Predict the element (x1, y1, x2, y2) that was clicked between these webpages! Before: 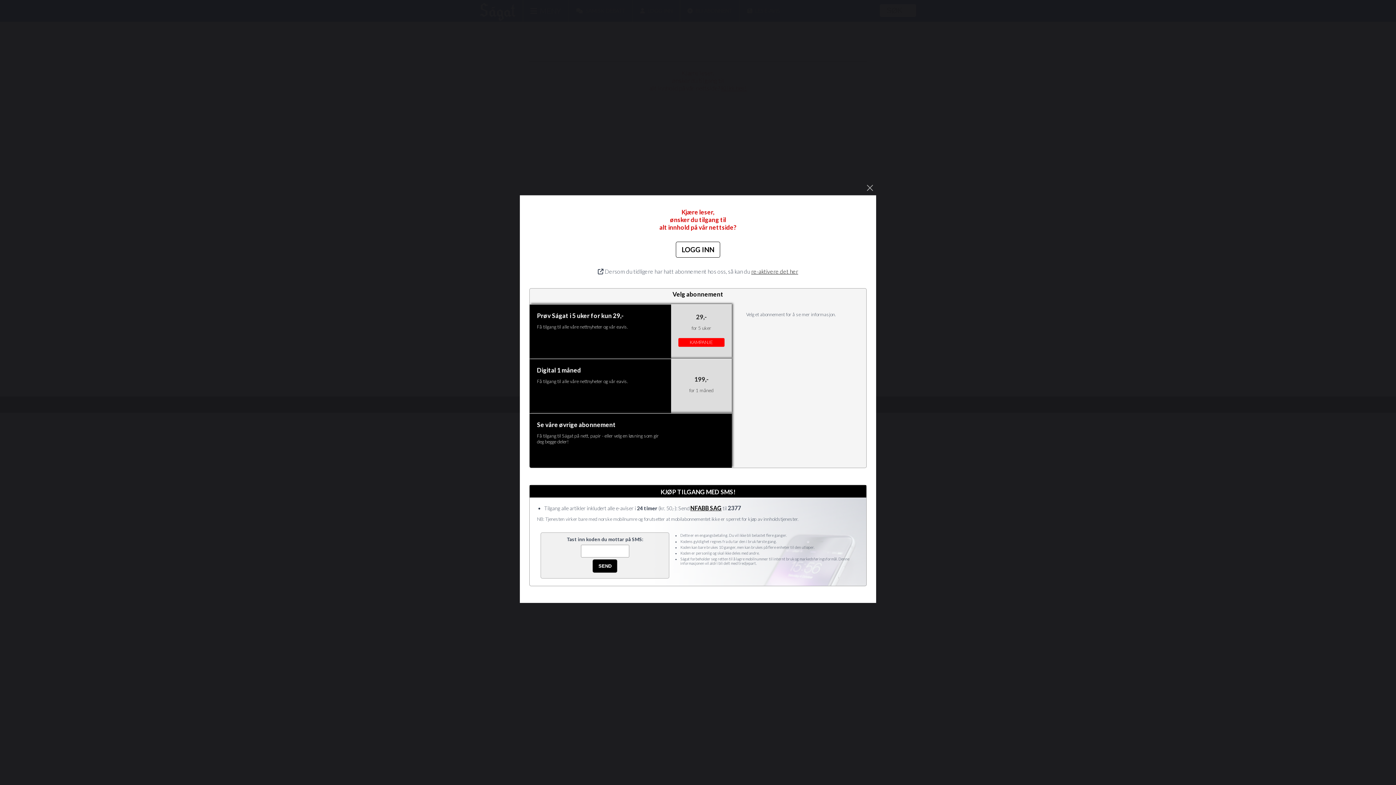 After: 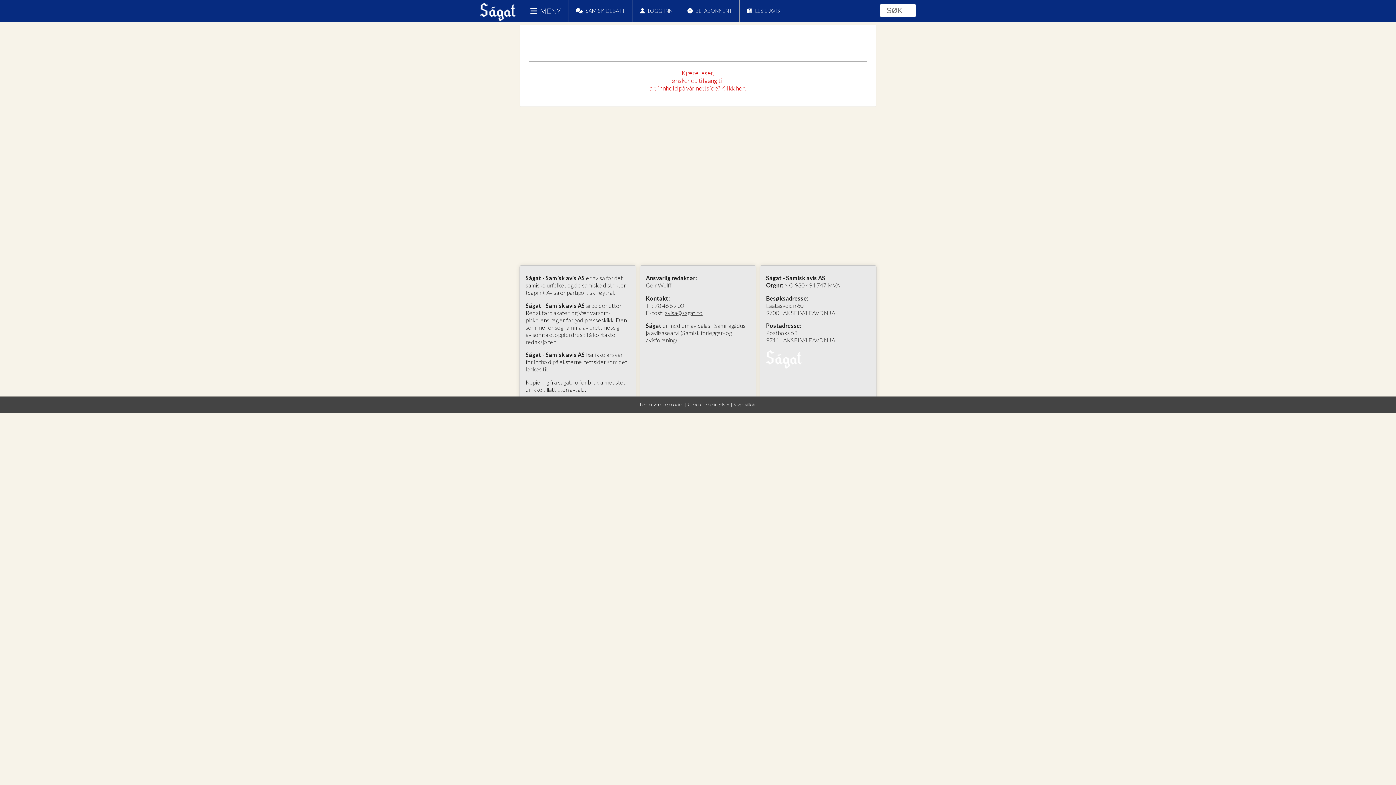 Action: bbox: (864, 181, 876, 194)